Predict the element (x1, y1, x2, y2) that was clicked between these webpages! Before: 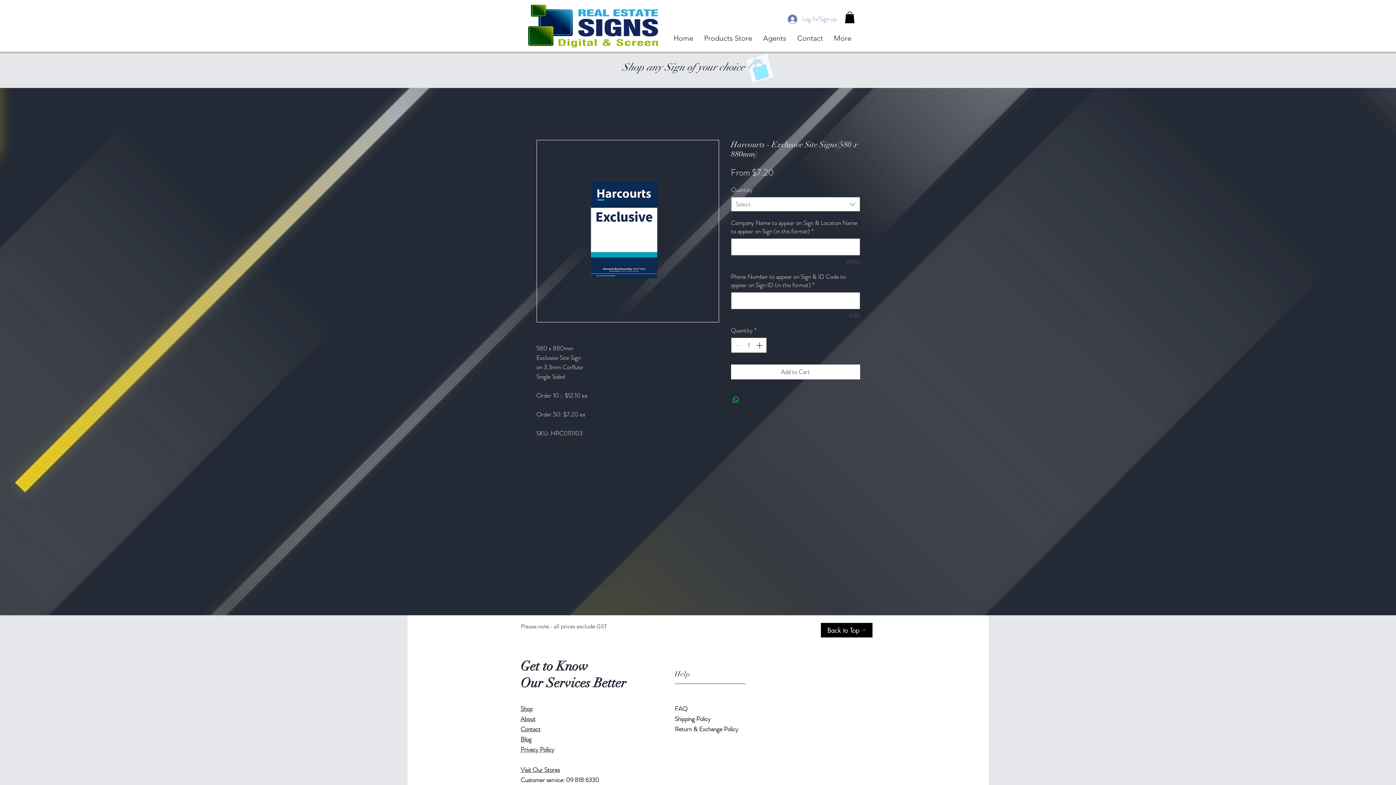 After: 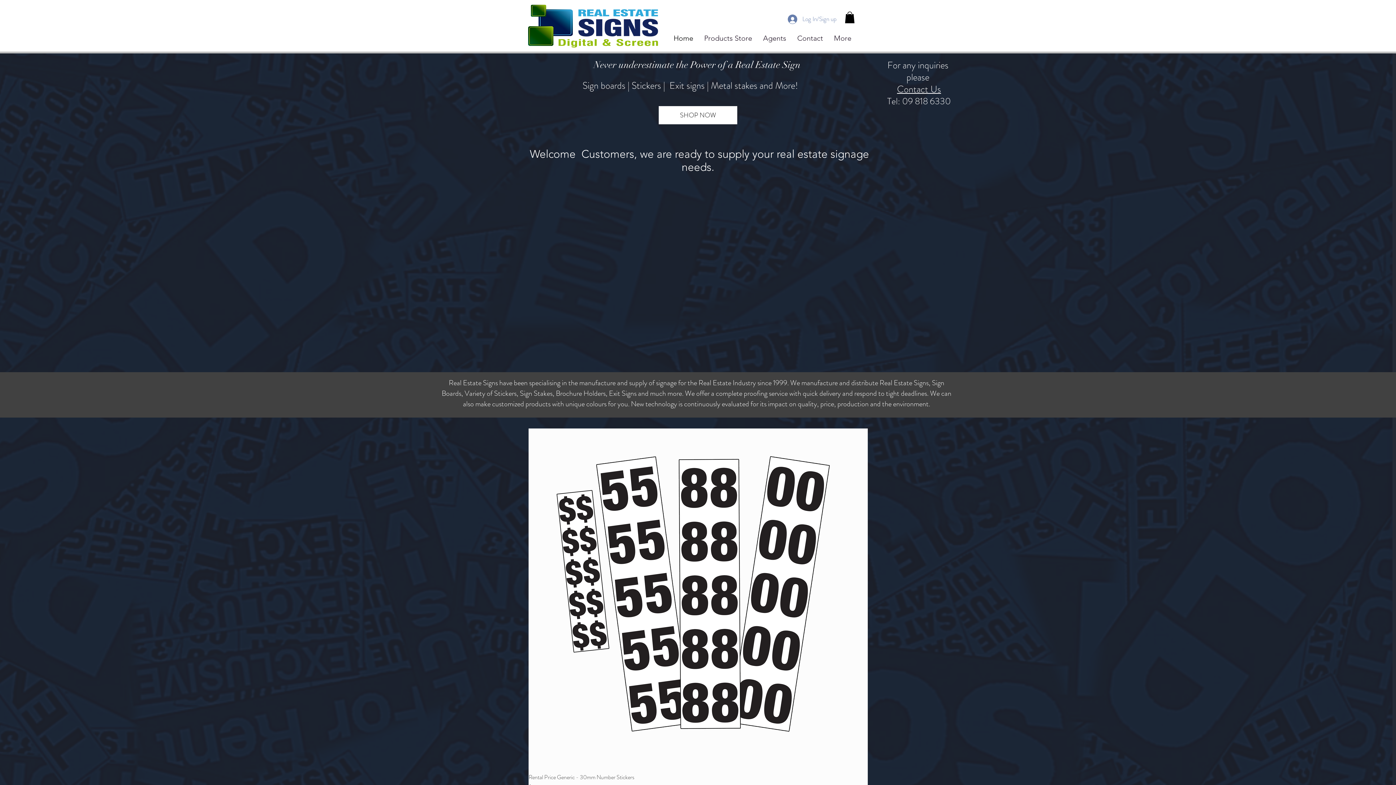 Action: bbox: (526, 4, 659, 48)